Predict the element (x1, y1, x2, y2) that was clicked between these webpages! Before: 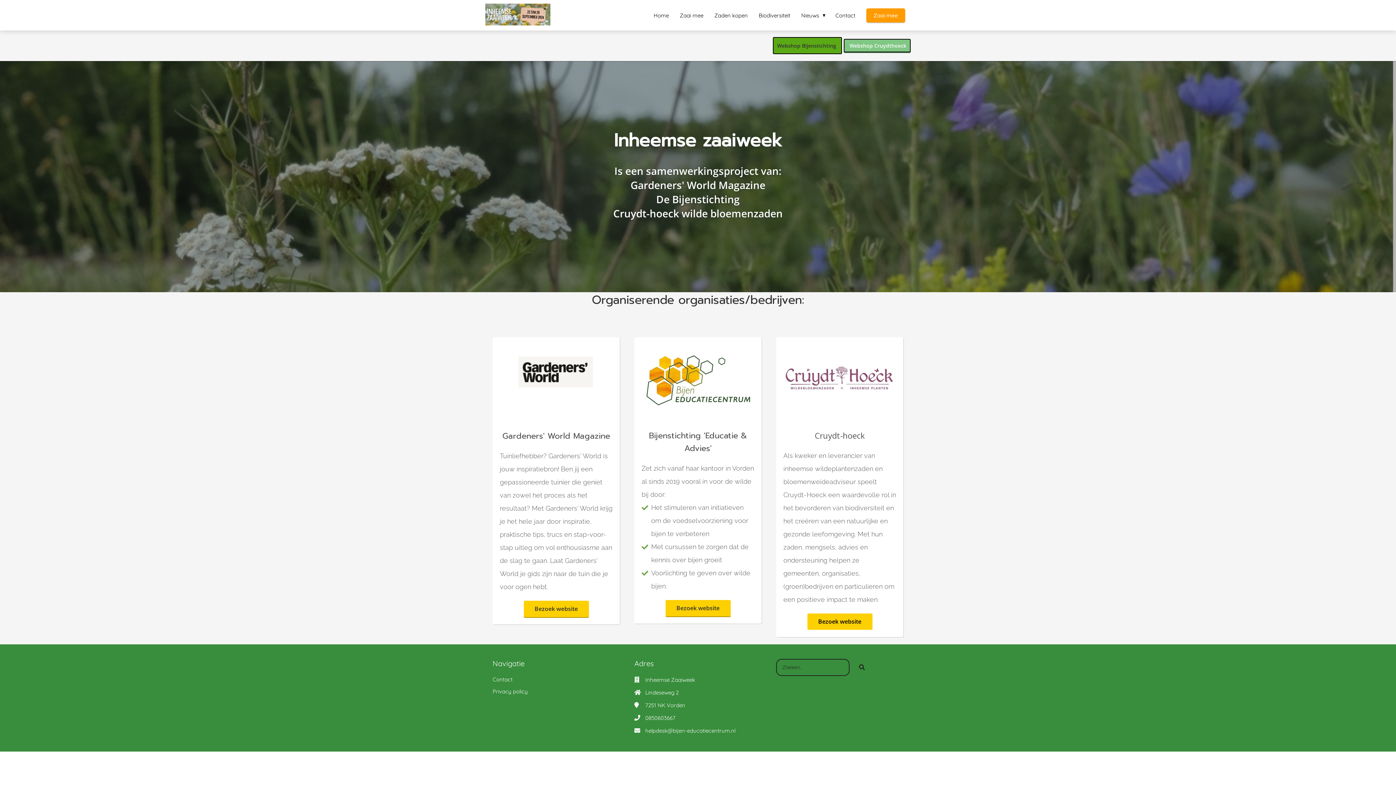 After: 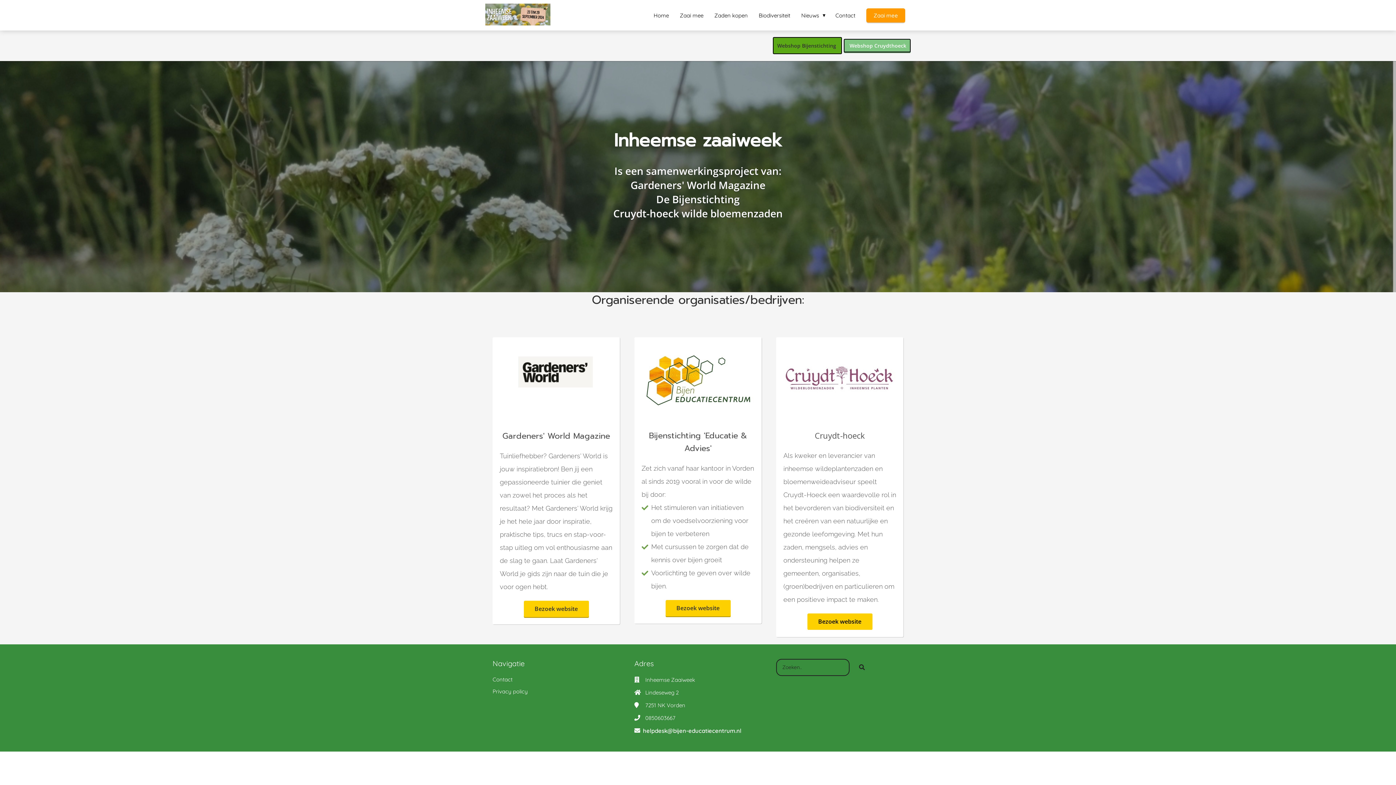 Action: bbox: (645, 725, 735, 737) label: helpdesk@bijen-educatiecentrum.nl